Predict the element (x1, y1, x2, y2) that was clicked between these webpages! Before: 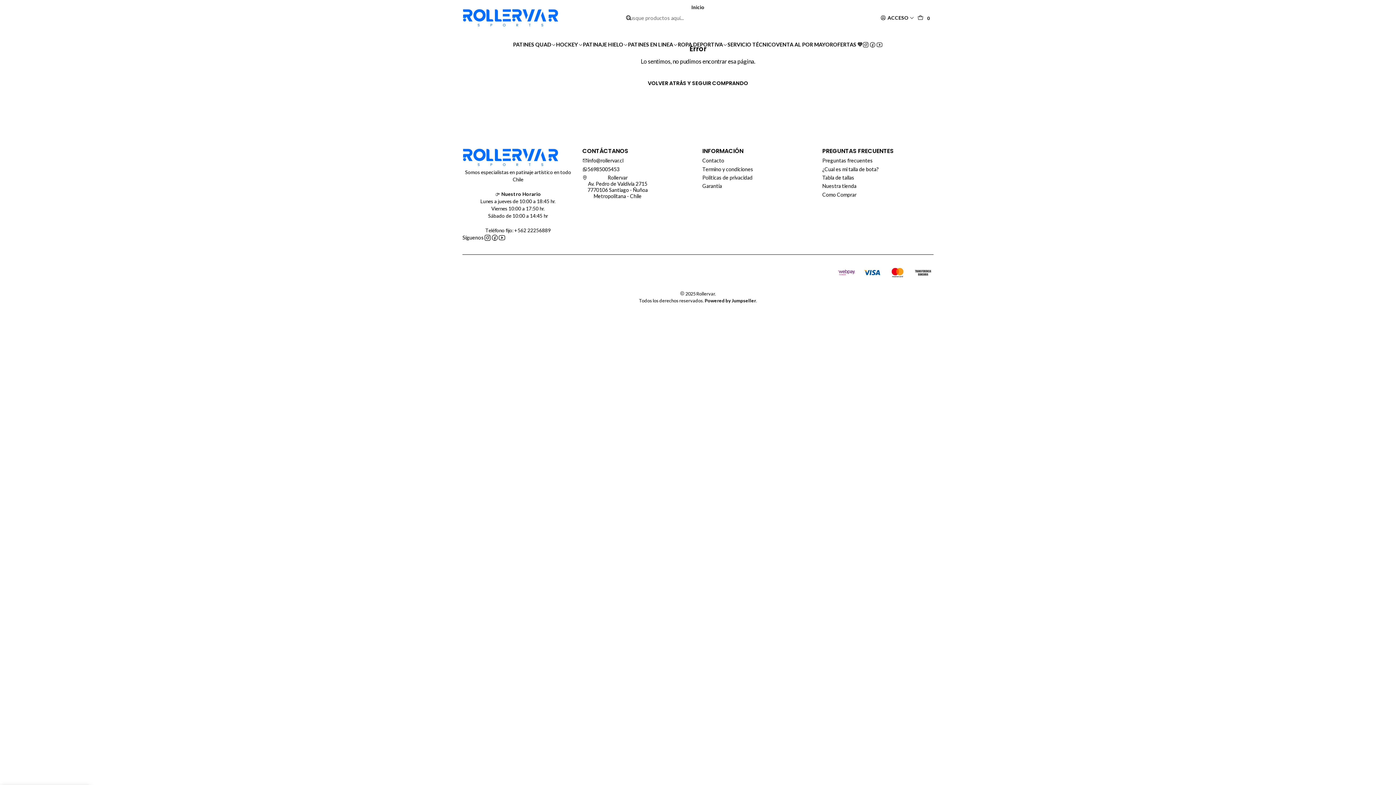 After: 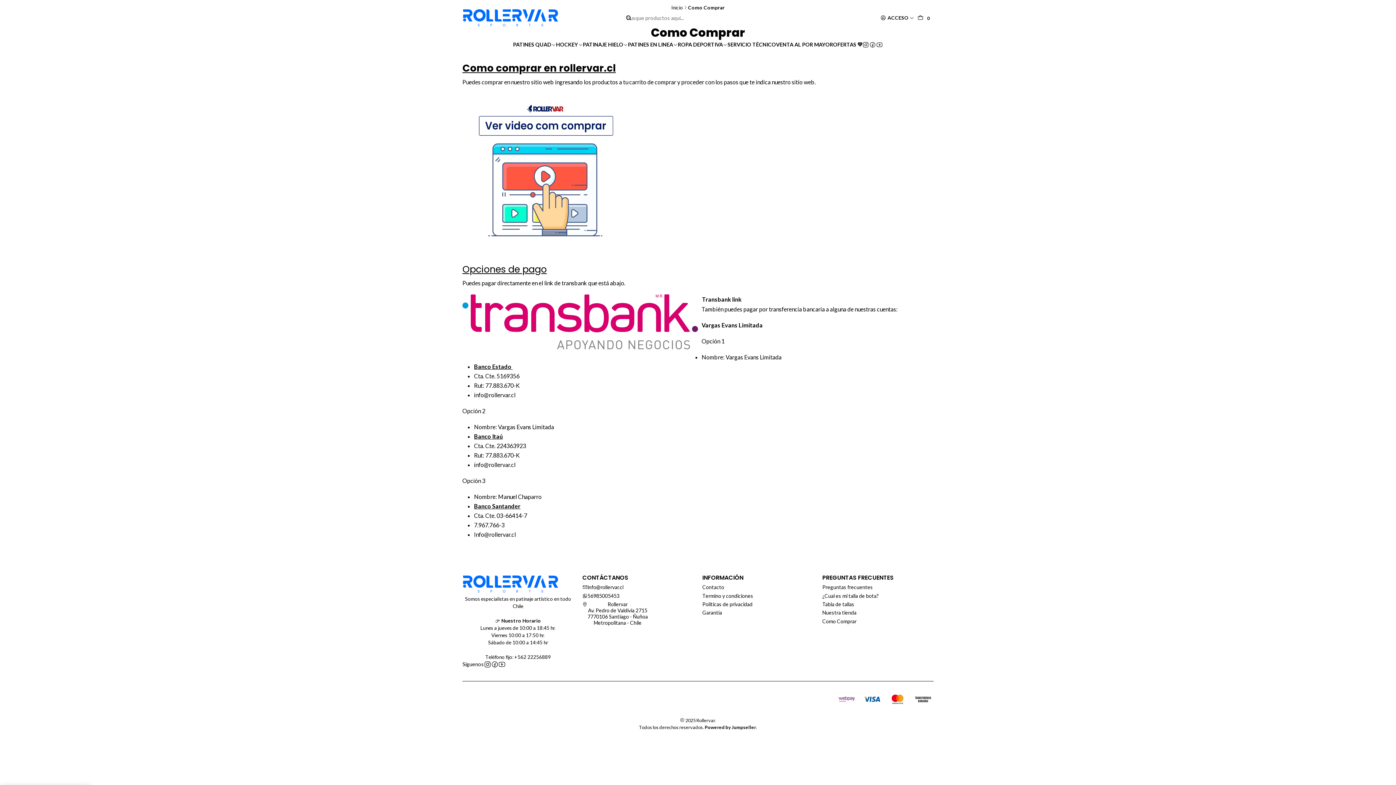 Action: label: Como Comprar bbox: (822, 190, 856, 198)